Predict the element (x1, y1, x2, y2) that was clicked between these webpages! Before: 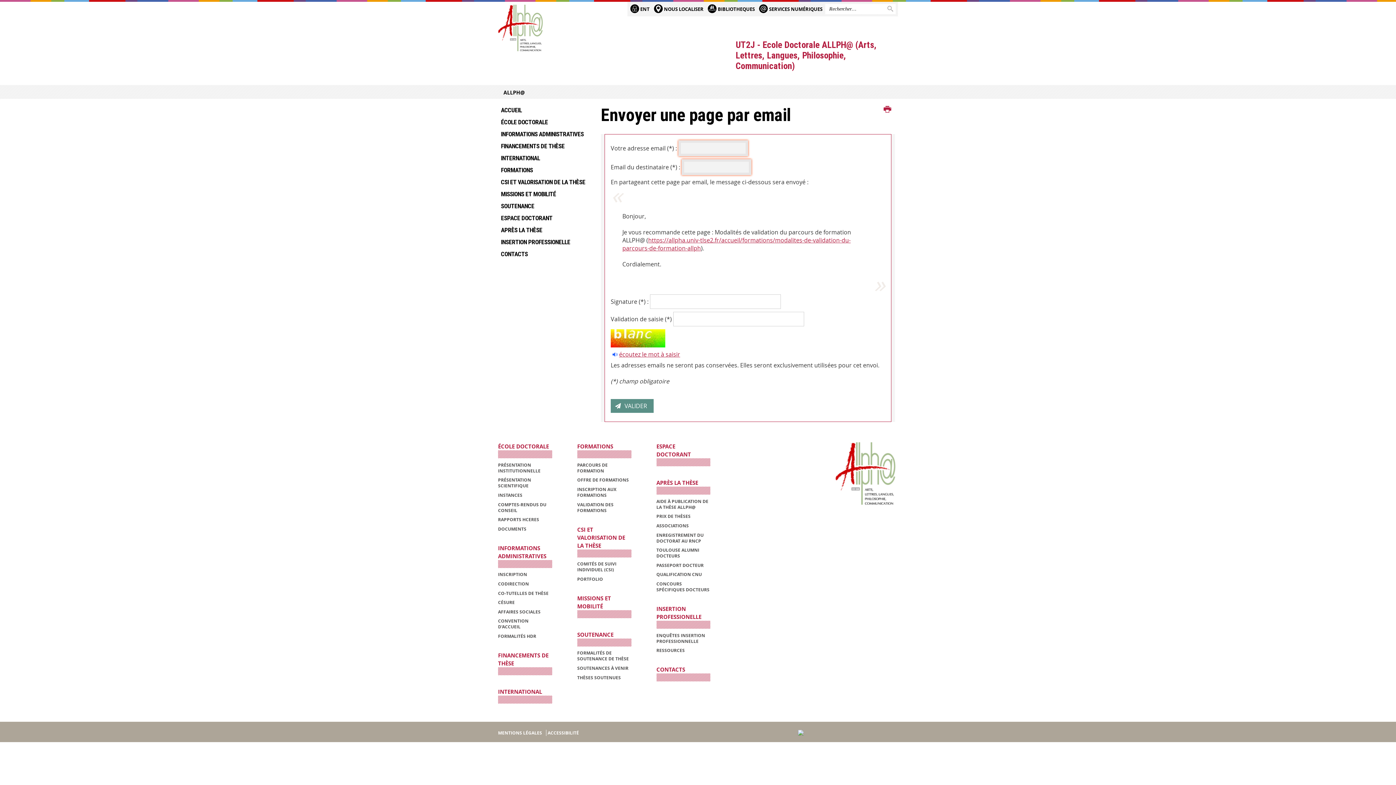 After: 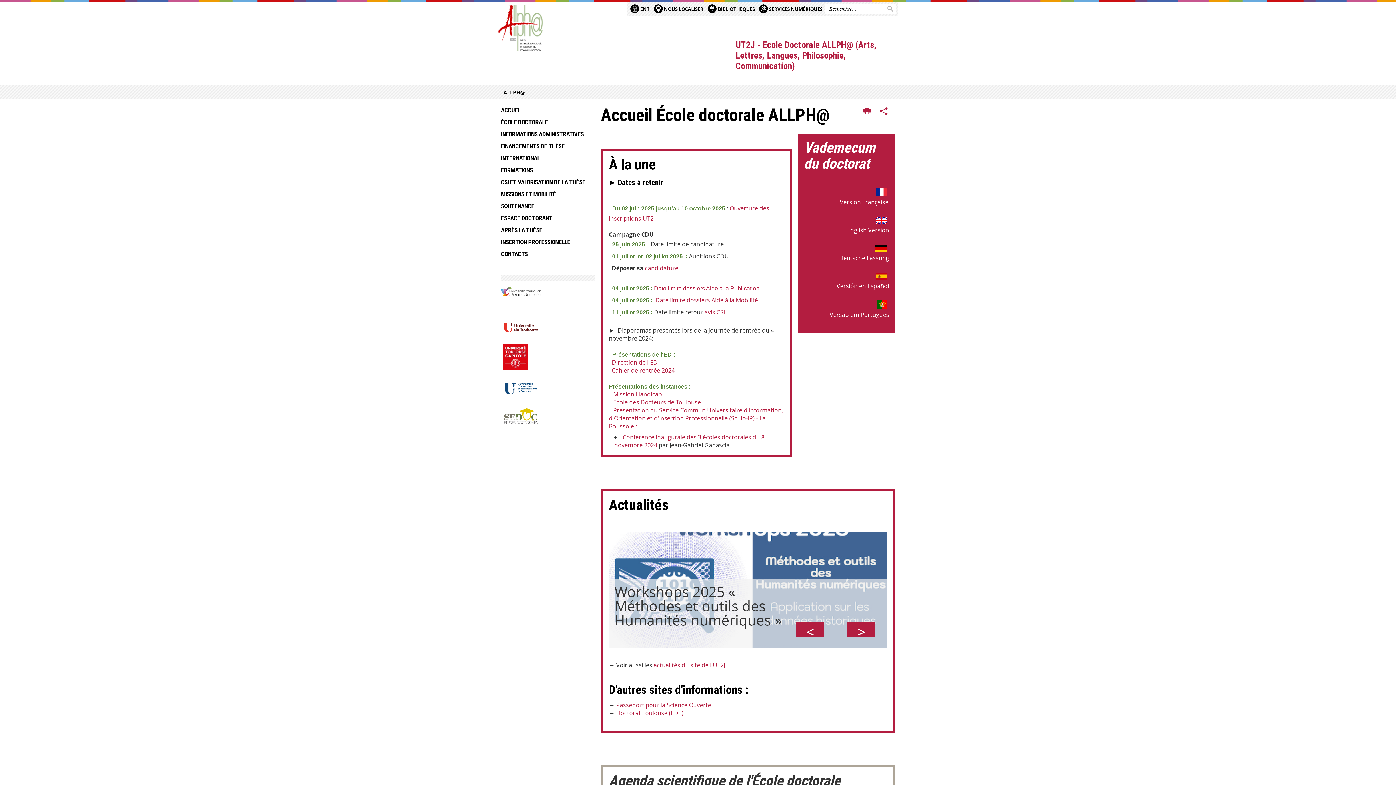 Action: label: ACCUEIL bbox: (501, 104, 590, 116)